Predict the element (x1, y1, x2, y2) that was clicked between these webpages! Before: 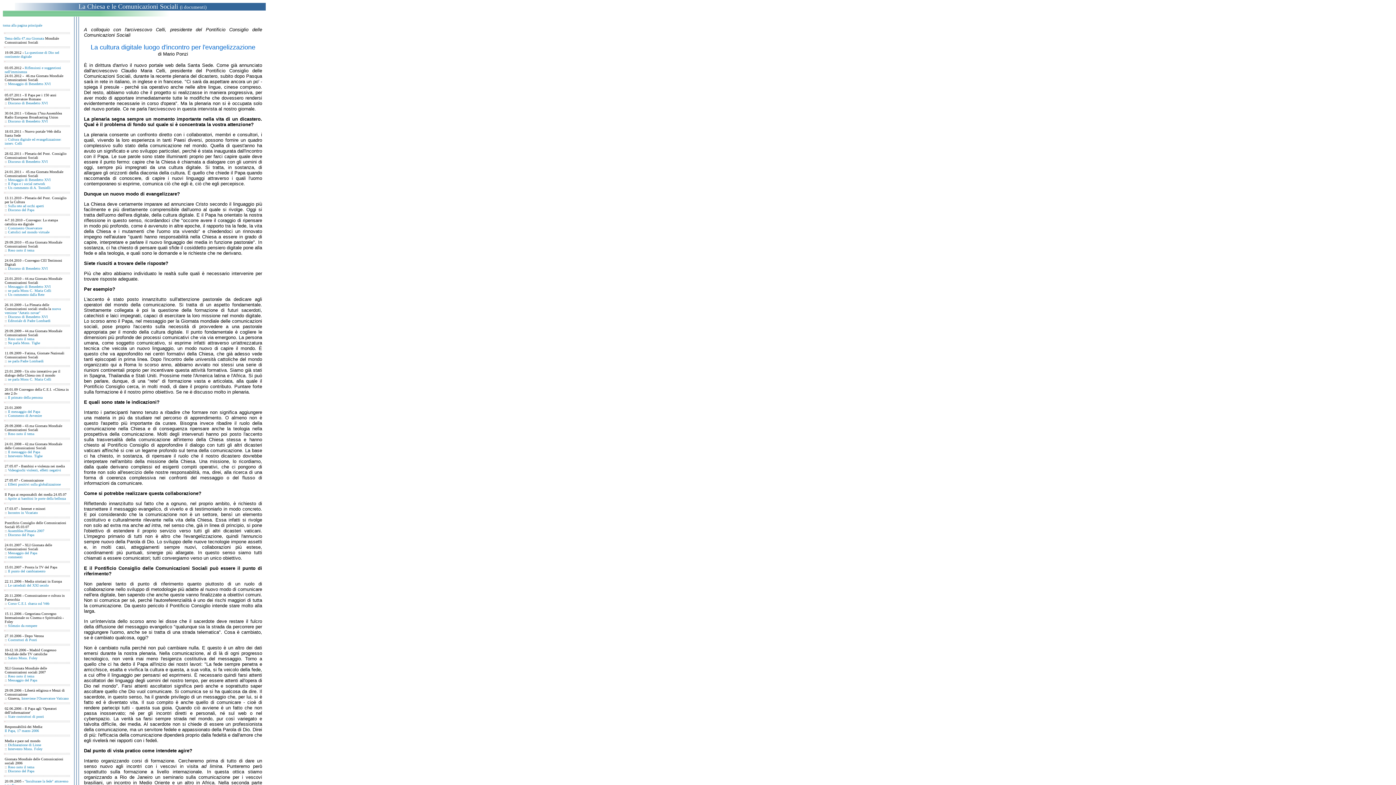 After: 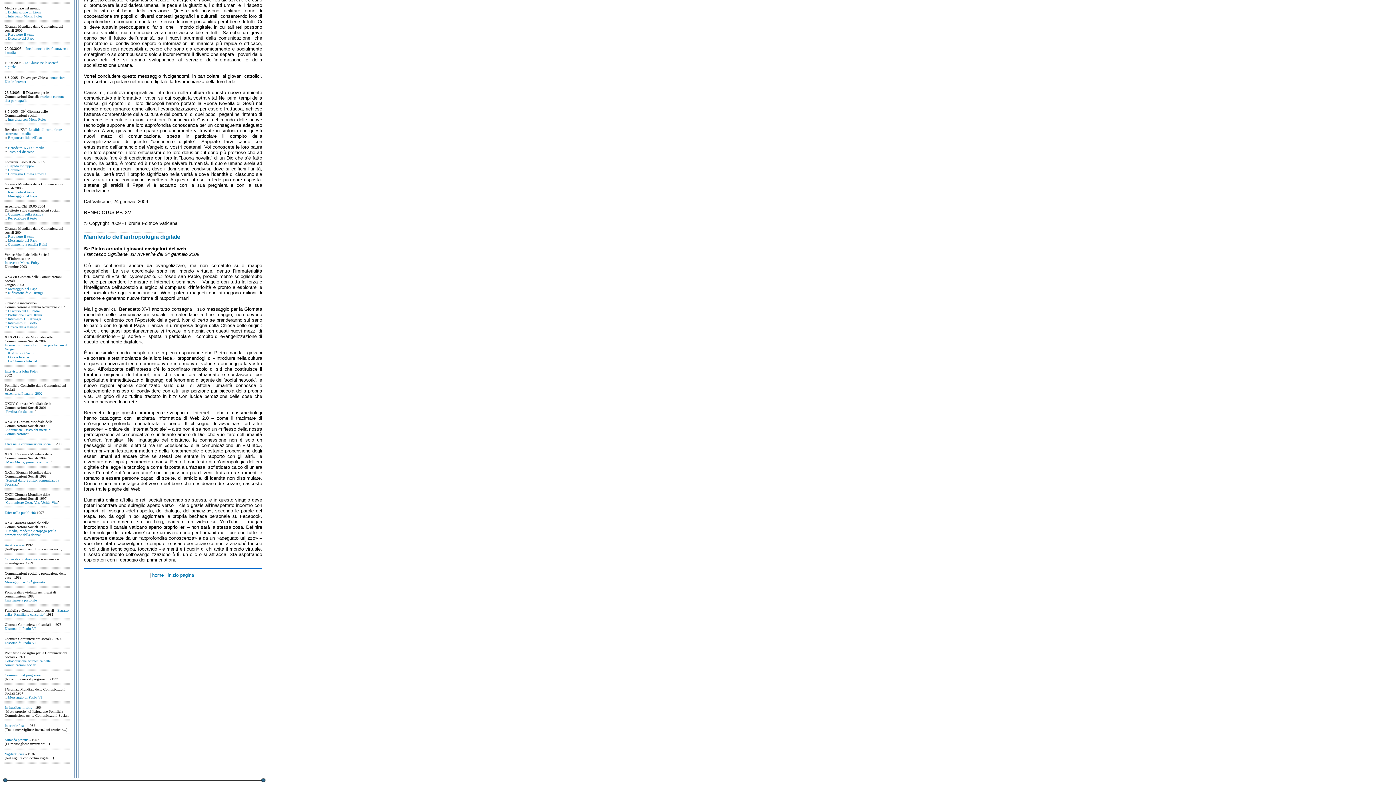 Action: label: Commento di Avvenire bbox: (8, 413, 41, 417)